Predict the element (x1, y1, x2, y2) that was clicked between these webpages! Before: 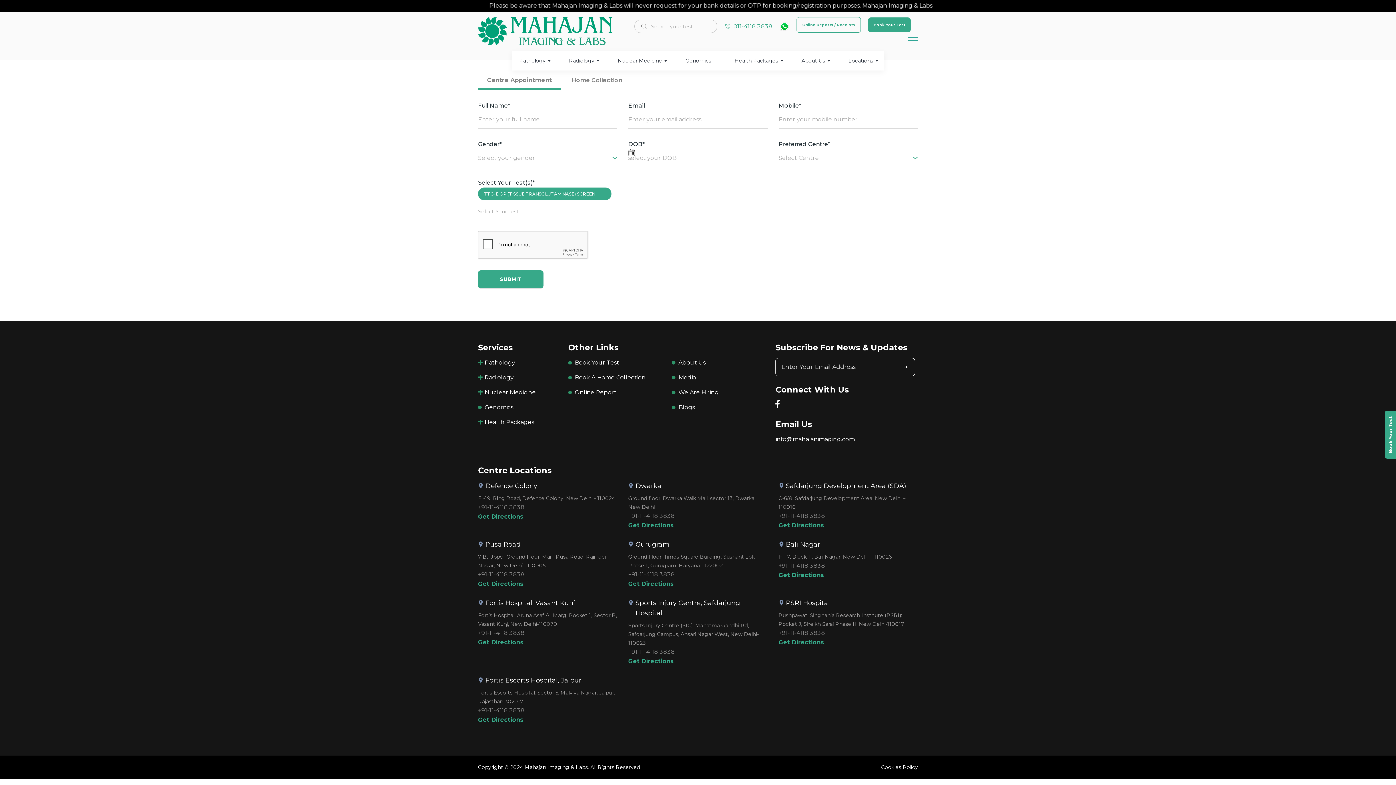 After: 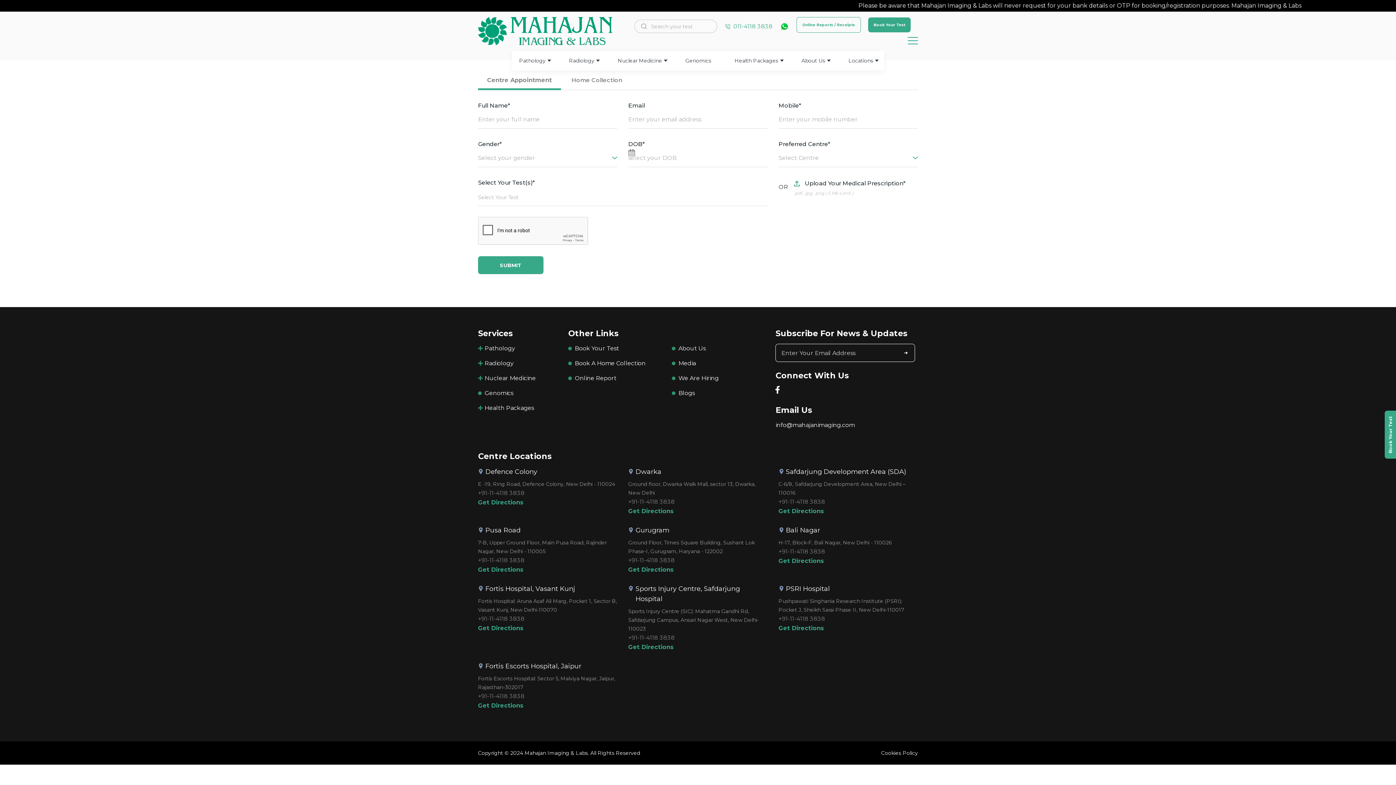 Action: bbox: (868, 17, 910, 32) label: Book Your Test